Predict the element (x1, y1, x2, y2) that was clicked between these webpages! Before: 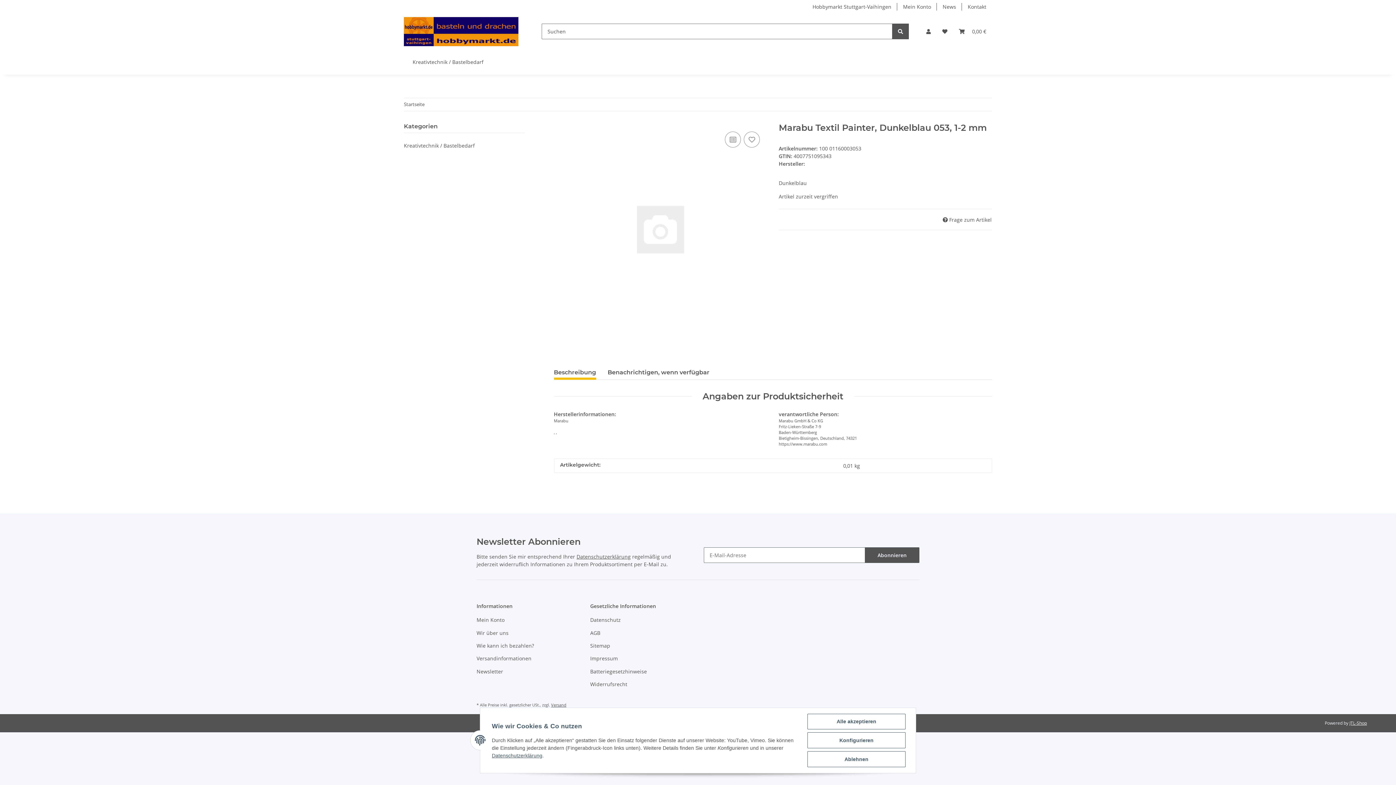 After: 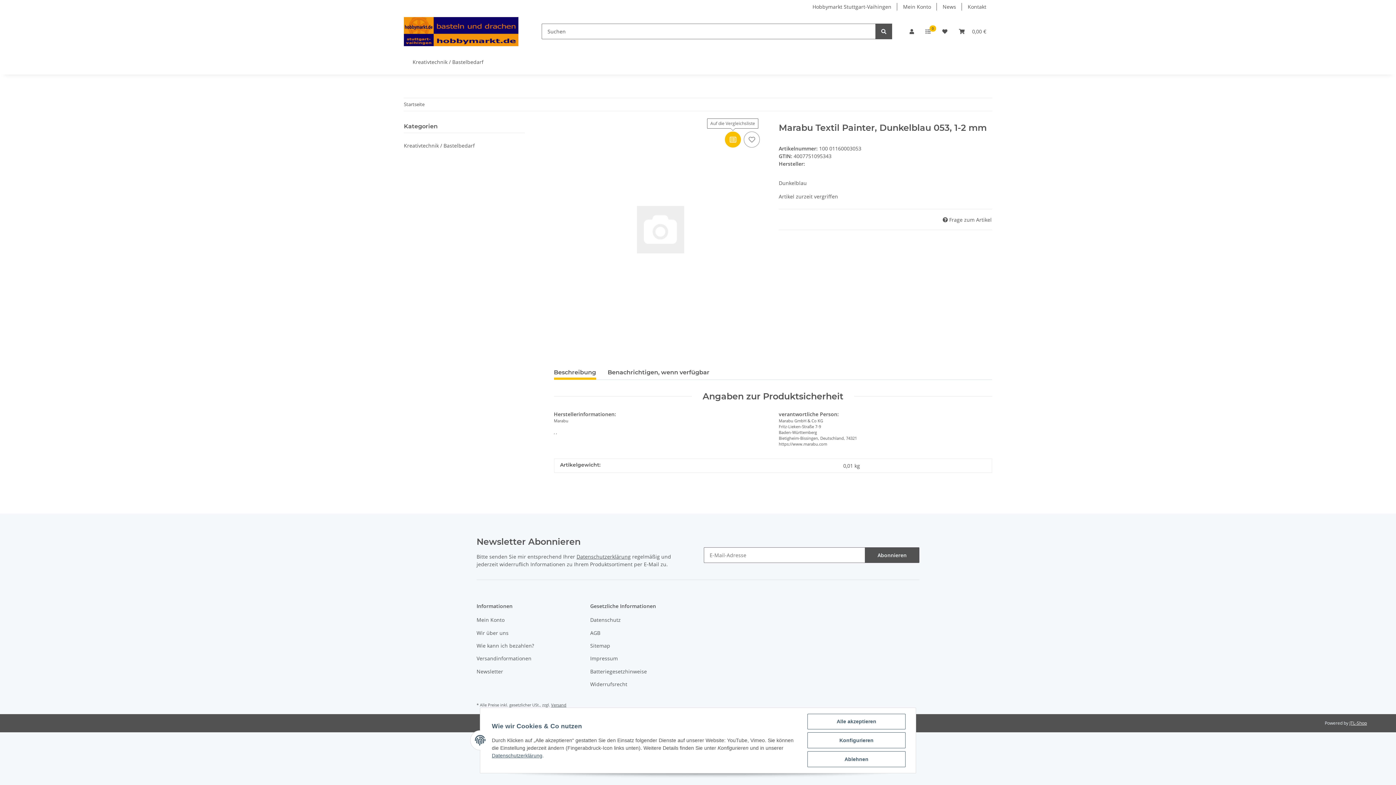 Action: bbox: (725, 131, 741, 147) label: Auf die Vergleichsliste